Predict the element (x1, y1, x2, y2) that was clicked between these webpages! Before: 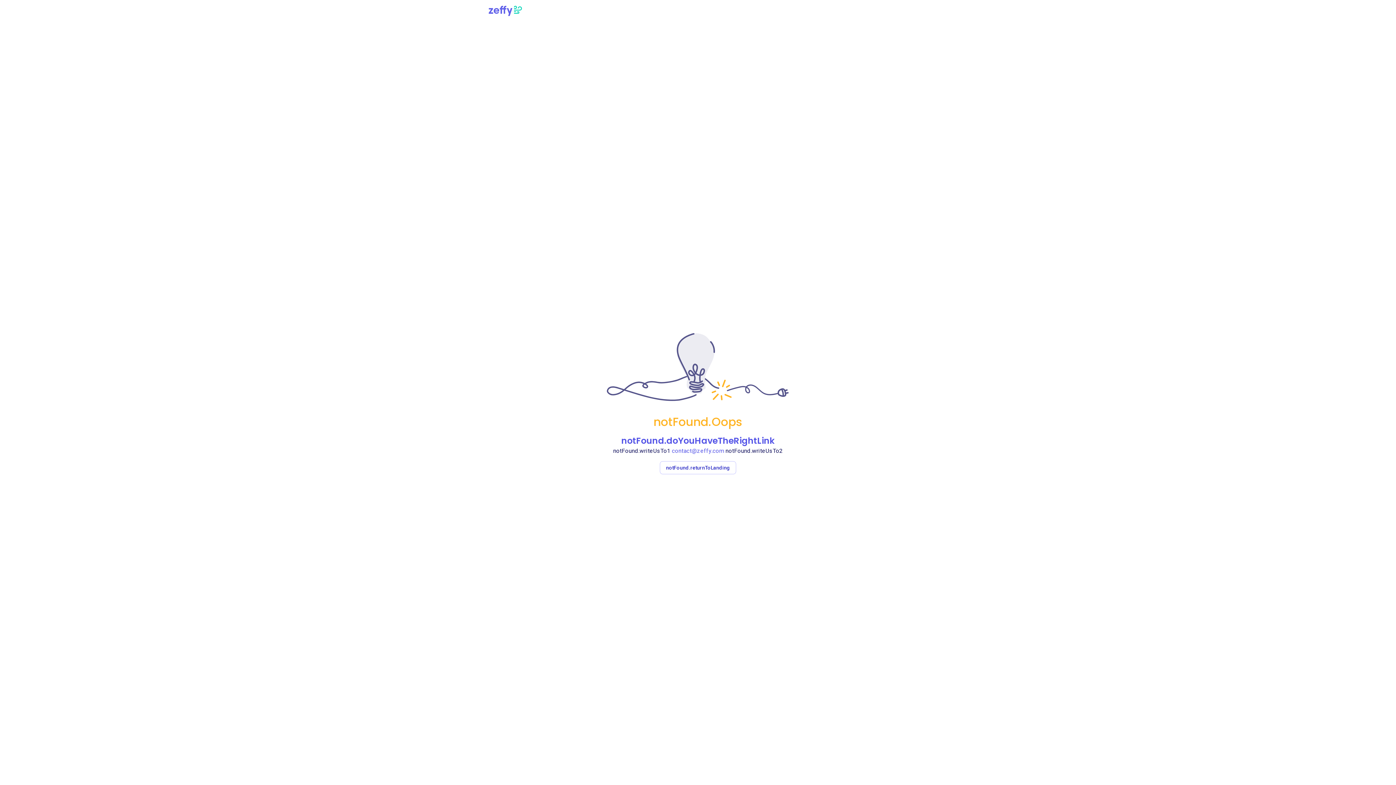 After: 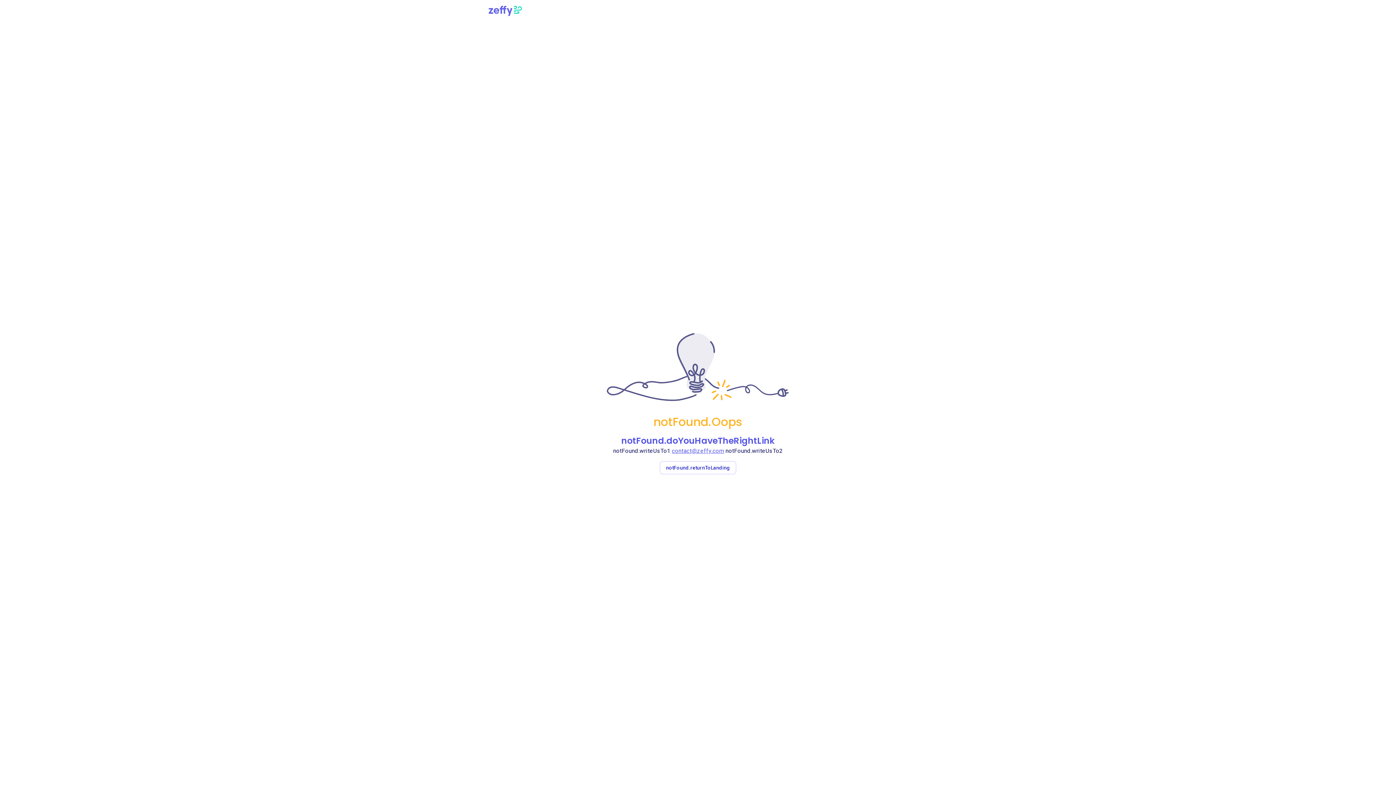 Action: label: contact@zeffy.com bbox: (672, 447, 724, 454)